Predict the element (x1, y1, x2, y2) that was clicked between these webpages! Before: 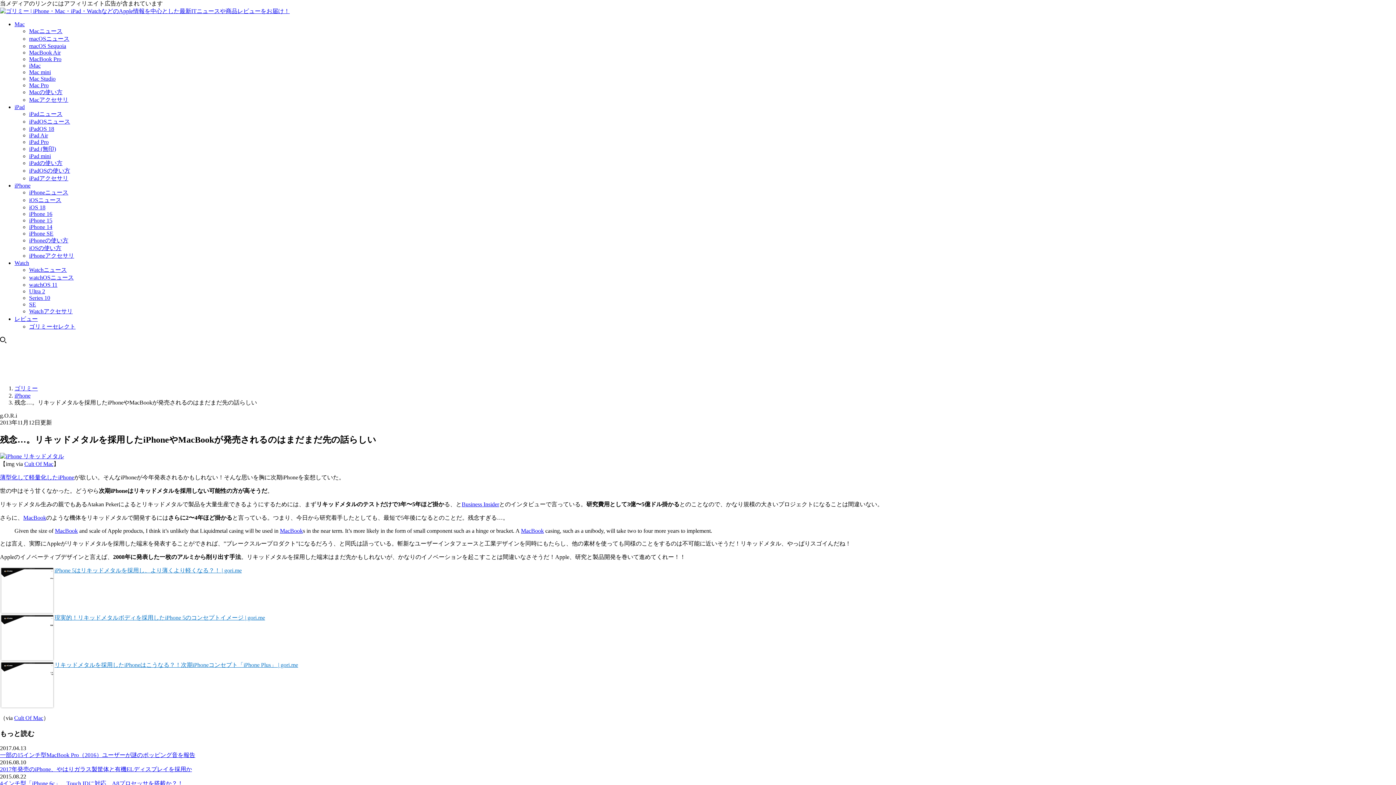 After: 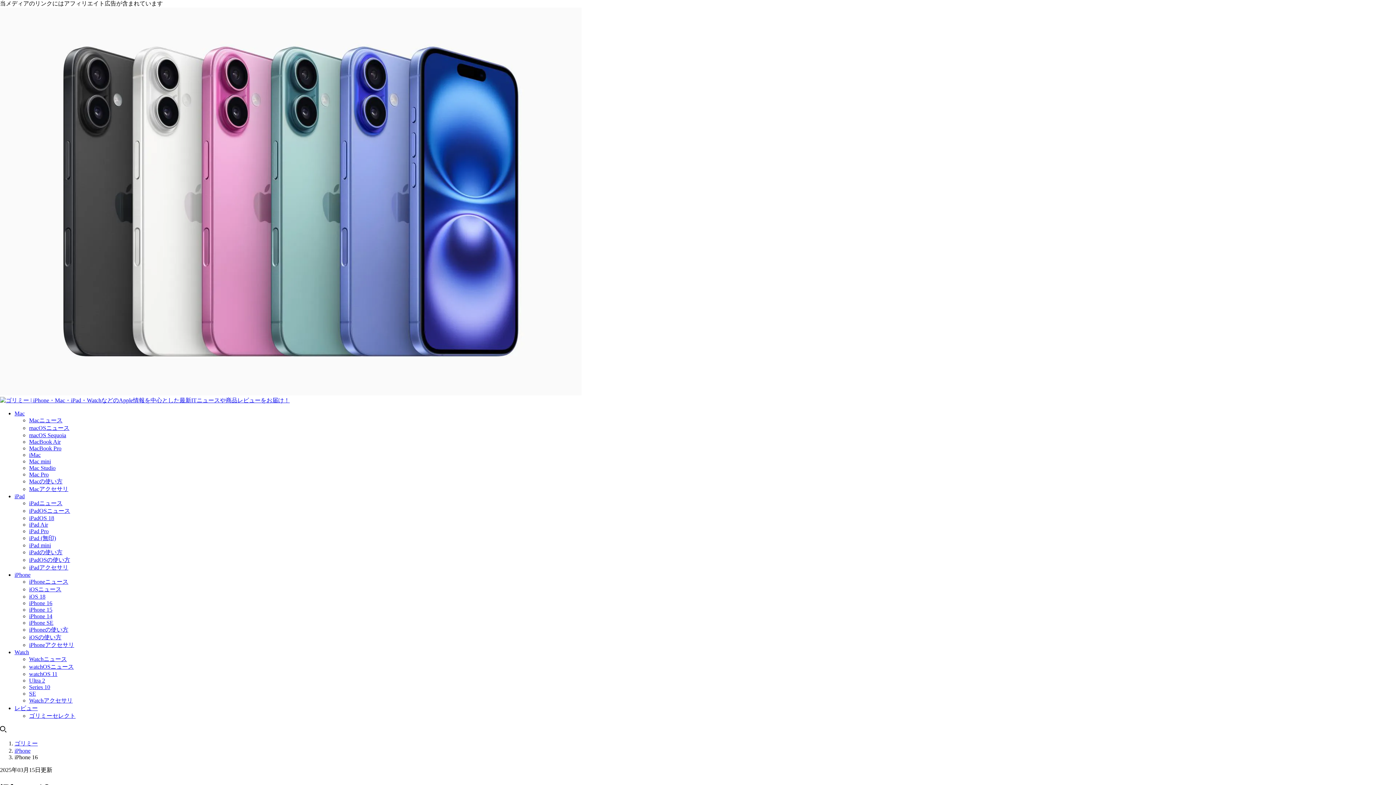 Action: bbox: (29, 210, 52, 217) label: iPhone 16